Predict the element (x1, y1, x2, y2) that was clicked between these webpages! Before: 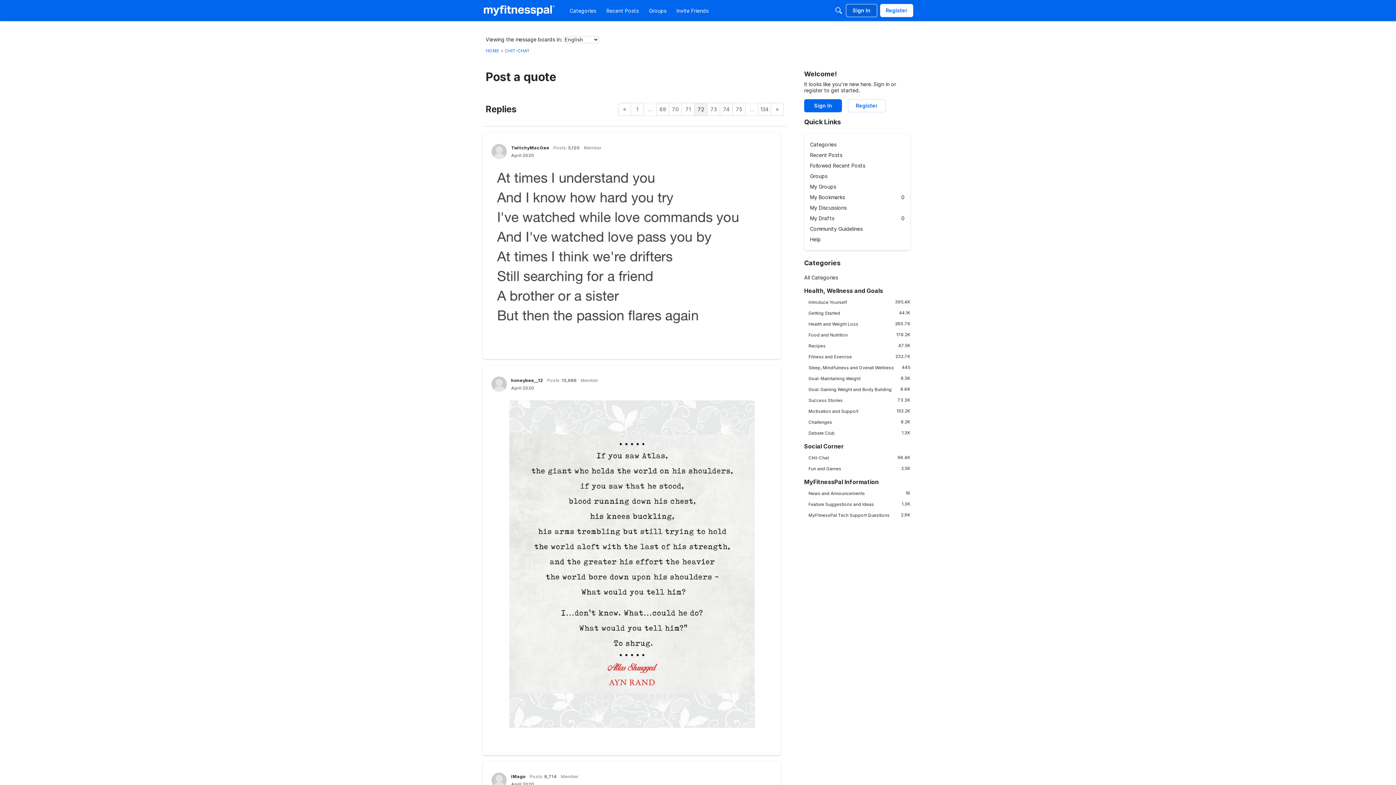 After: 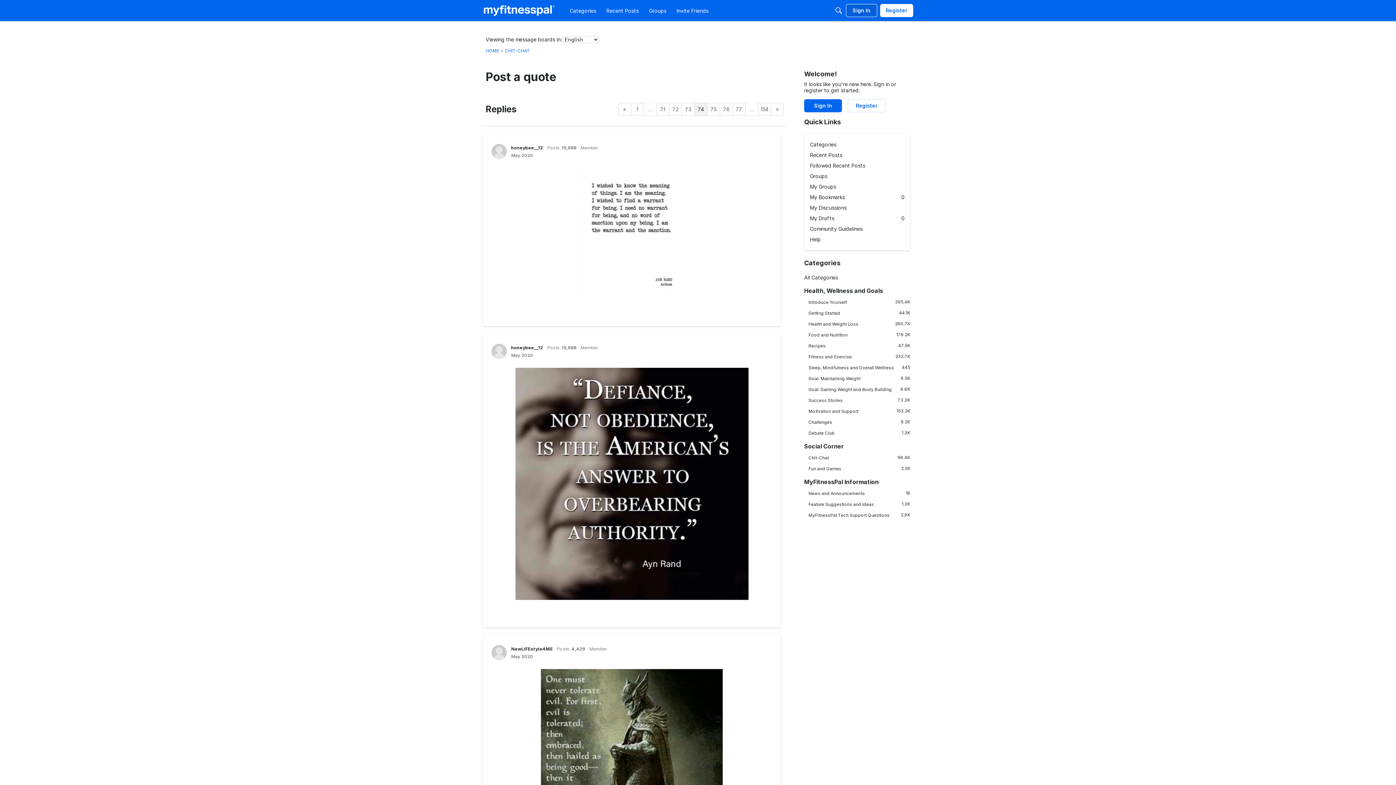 Action: label: Page 74 bbox: (720, 102, 733, 116)